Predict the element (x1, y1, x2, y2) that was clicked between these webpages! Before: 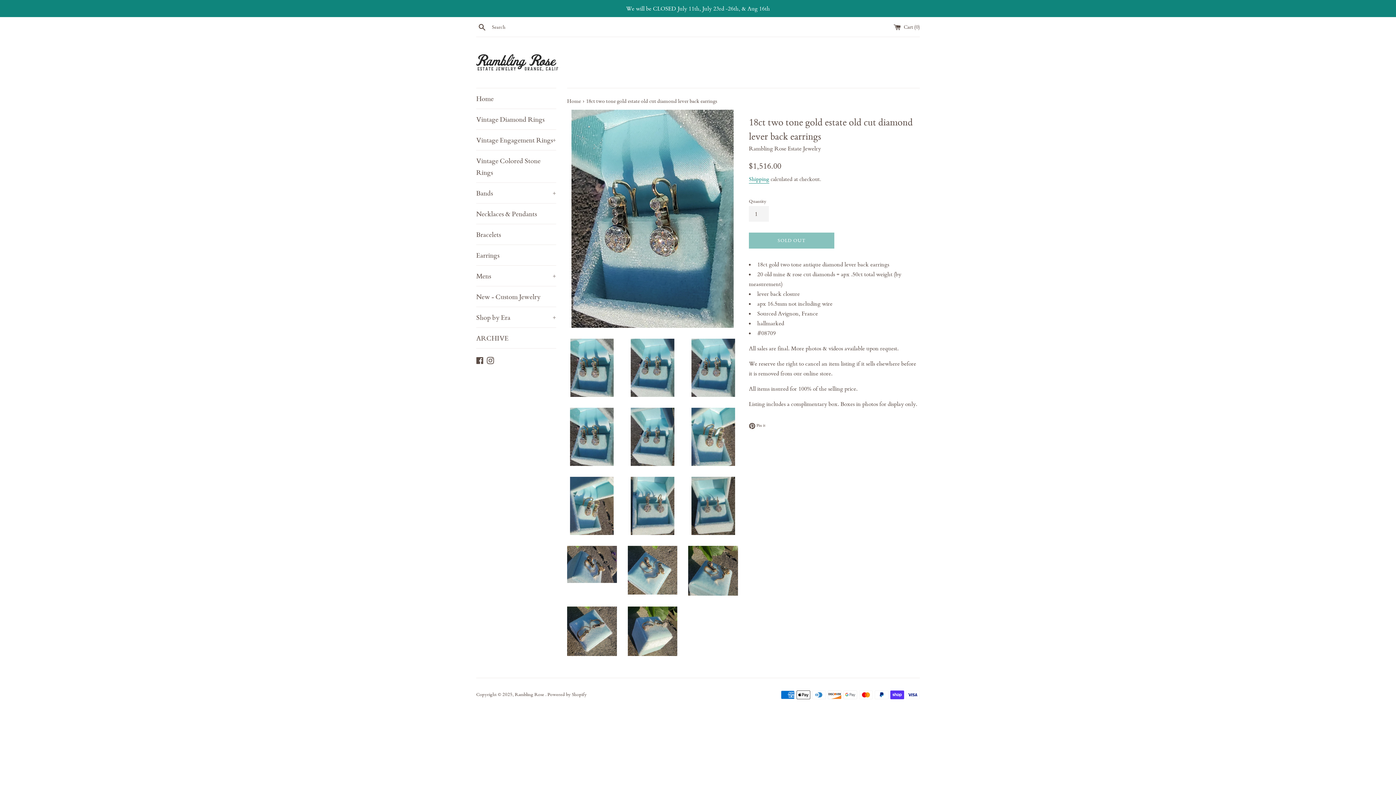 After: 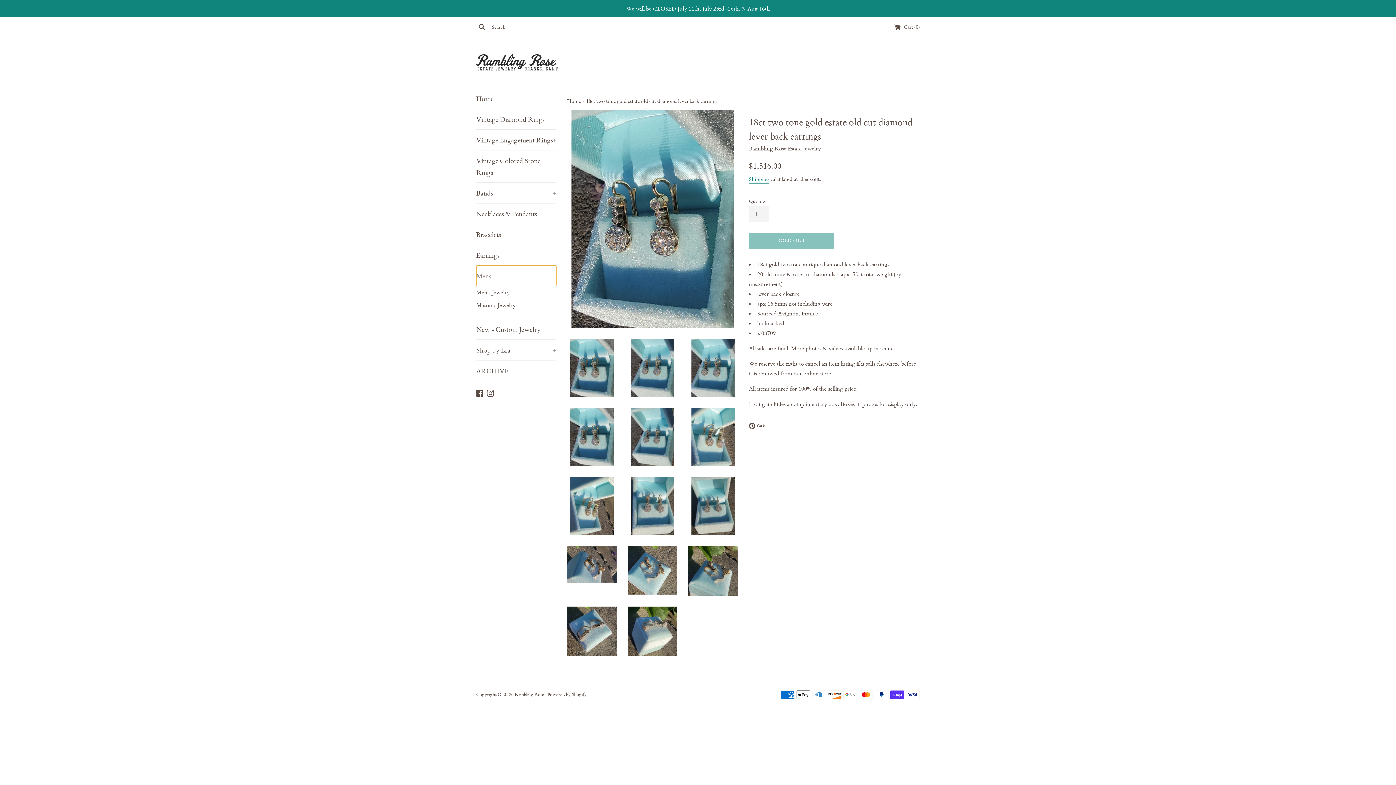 Action: bbox: (476, 265, 556, 286) label: Mens
+